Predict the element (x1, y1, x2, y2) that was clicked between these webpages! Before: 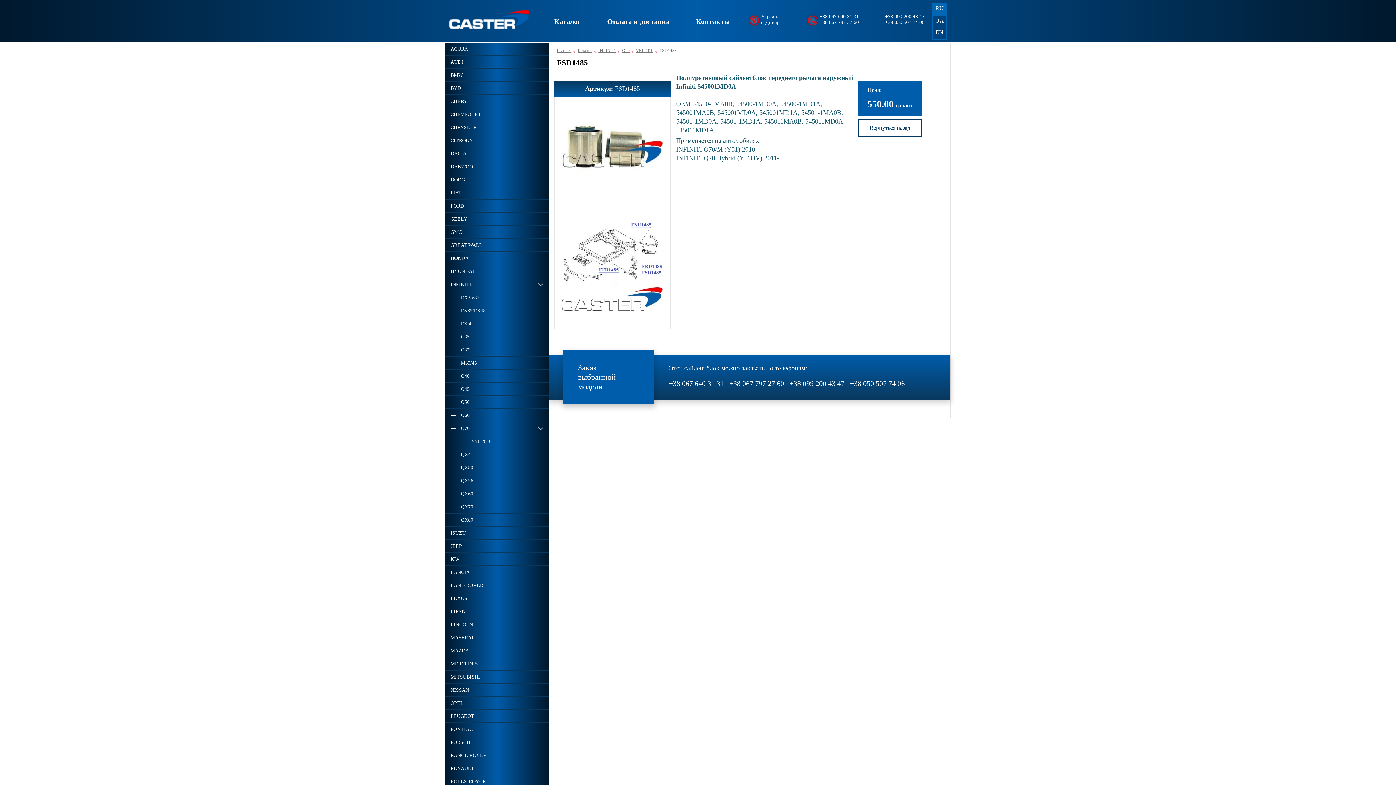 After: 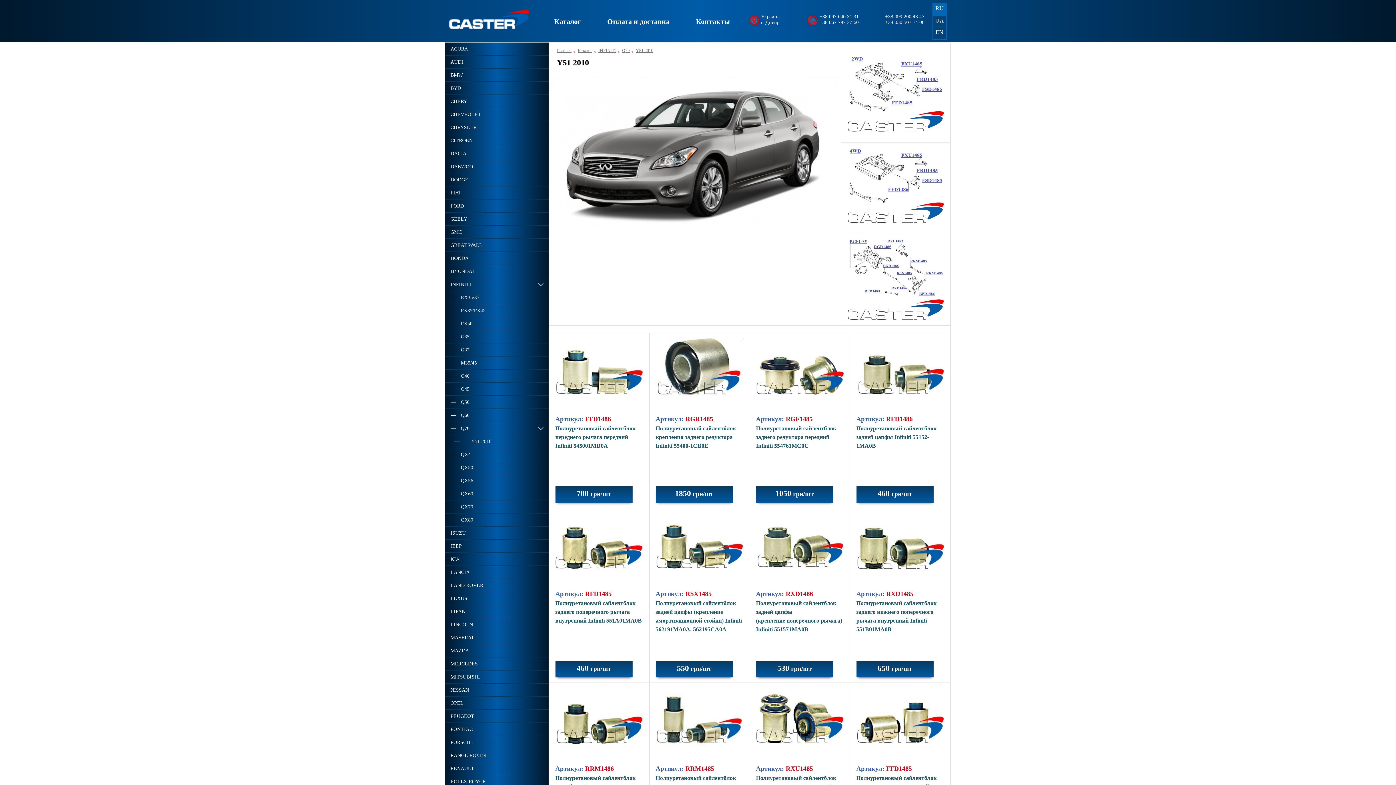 Action: label: Вернуться назад bbox: (858, 119, 922, 136)